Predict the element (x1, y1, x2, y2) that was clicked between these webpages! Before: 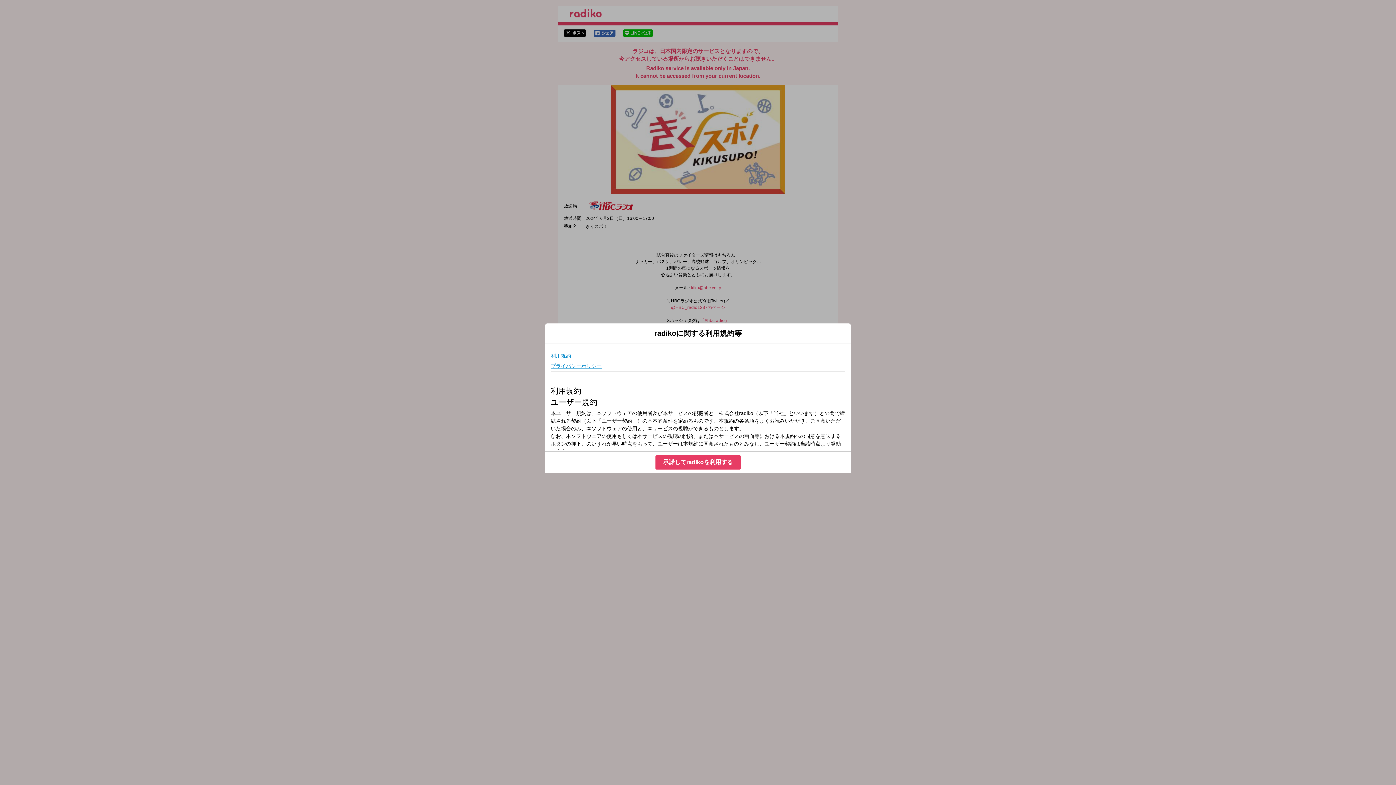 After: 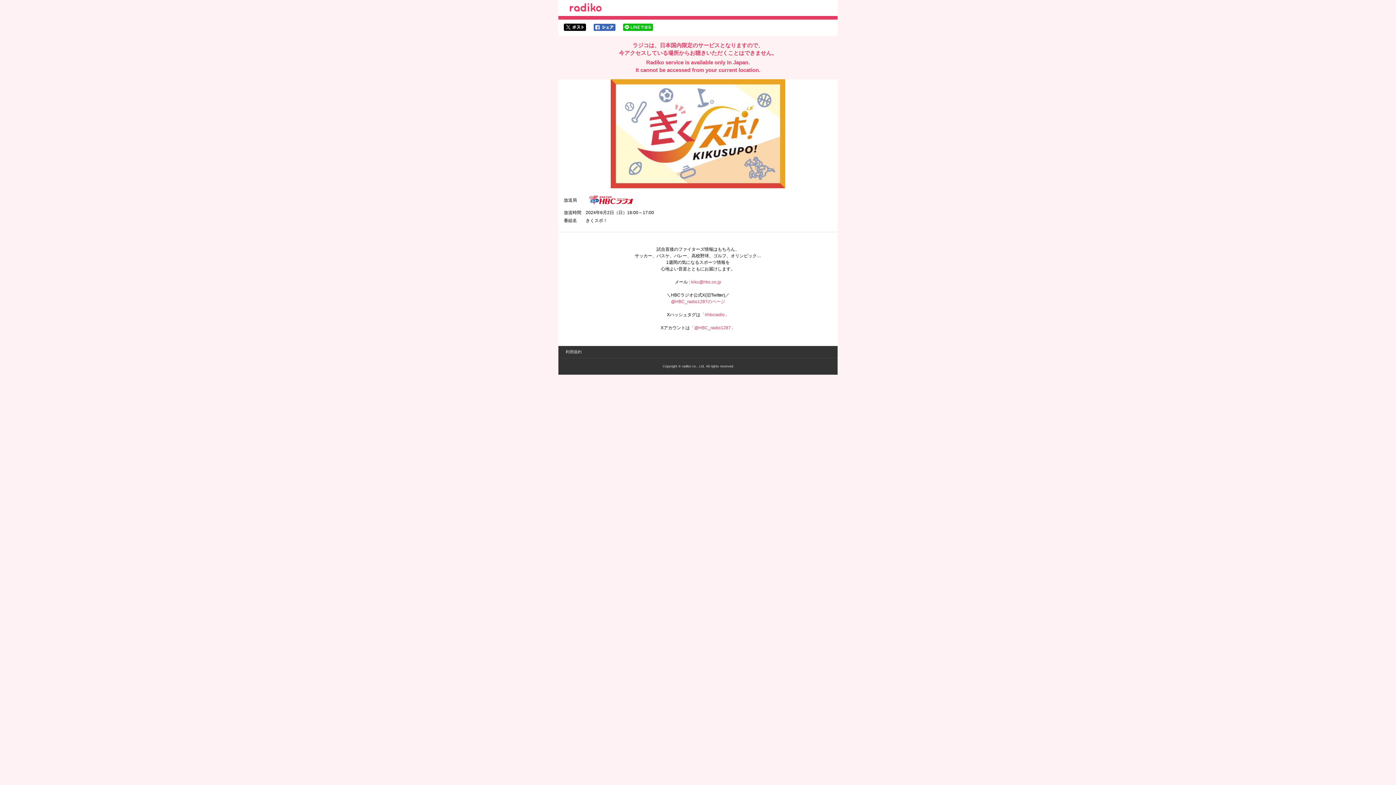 Action: label: 承諾してradikoを利用する bbox: (655, 455, 740, 469)